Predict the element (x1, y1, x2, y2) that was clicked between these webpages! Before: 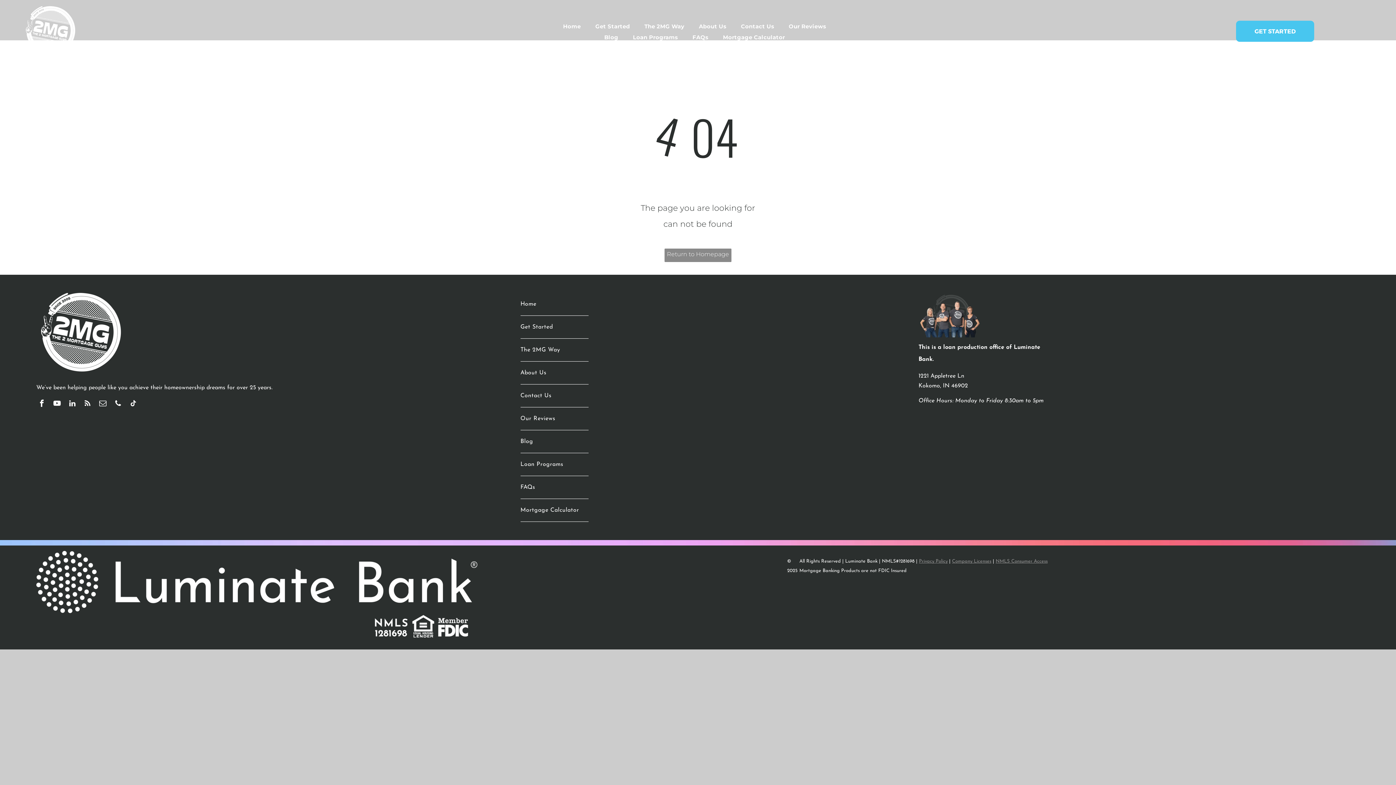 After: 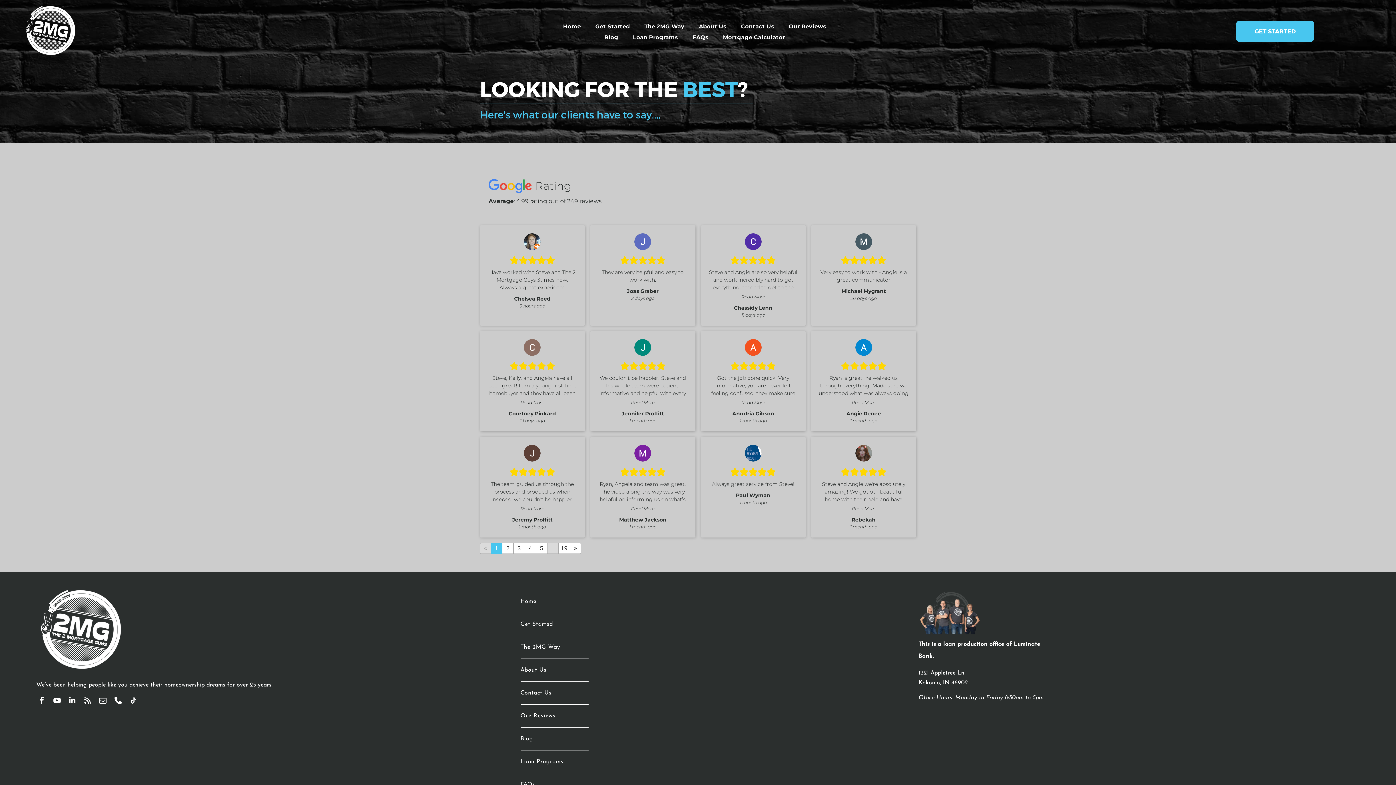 Action: label: Our Reviews bbox: (520, 407, 588, 430)